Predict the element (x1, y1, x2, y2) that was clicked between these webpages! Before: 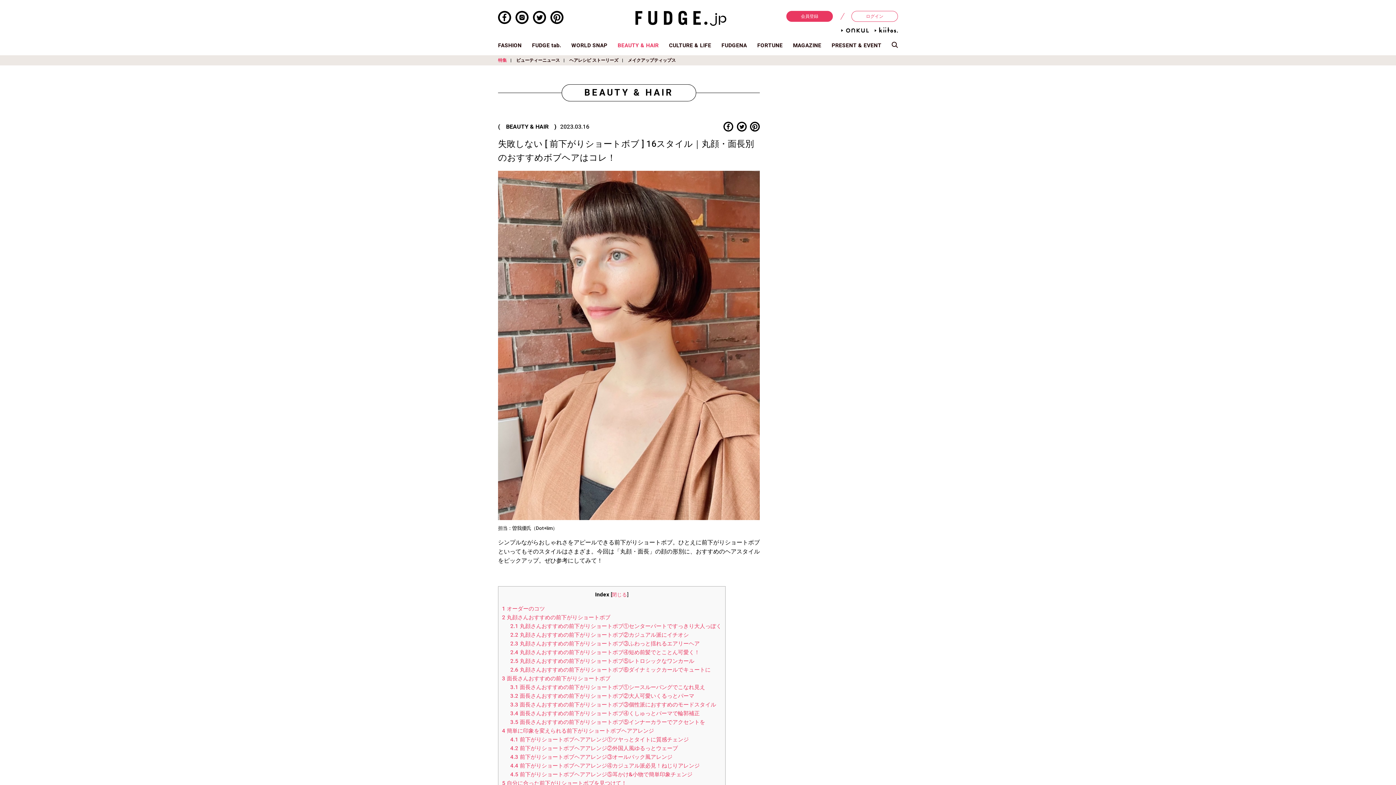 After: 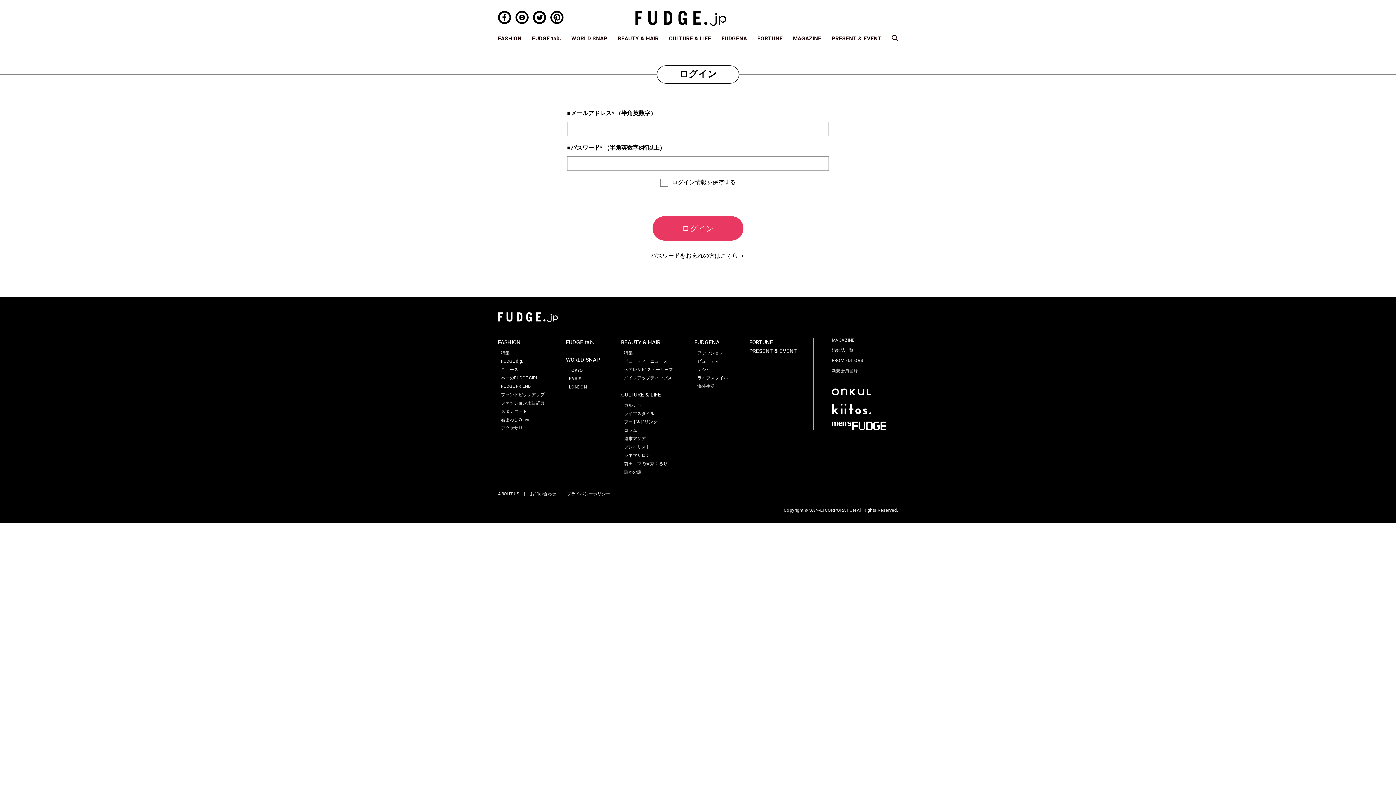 Action: bbox: (851, 10, 898, 21) label: ログイン